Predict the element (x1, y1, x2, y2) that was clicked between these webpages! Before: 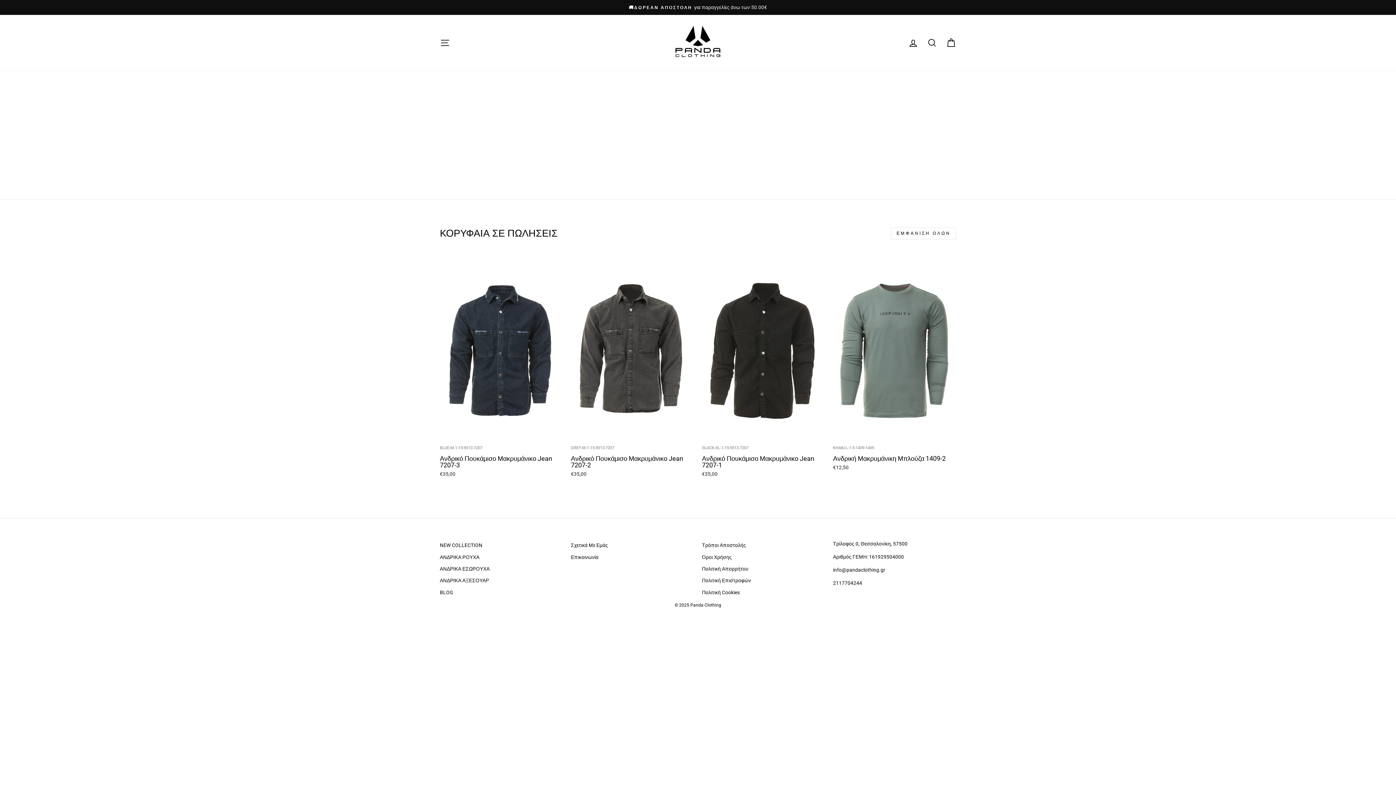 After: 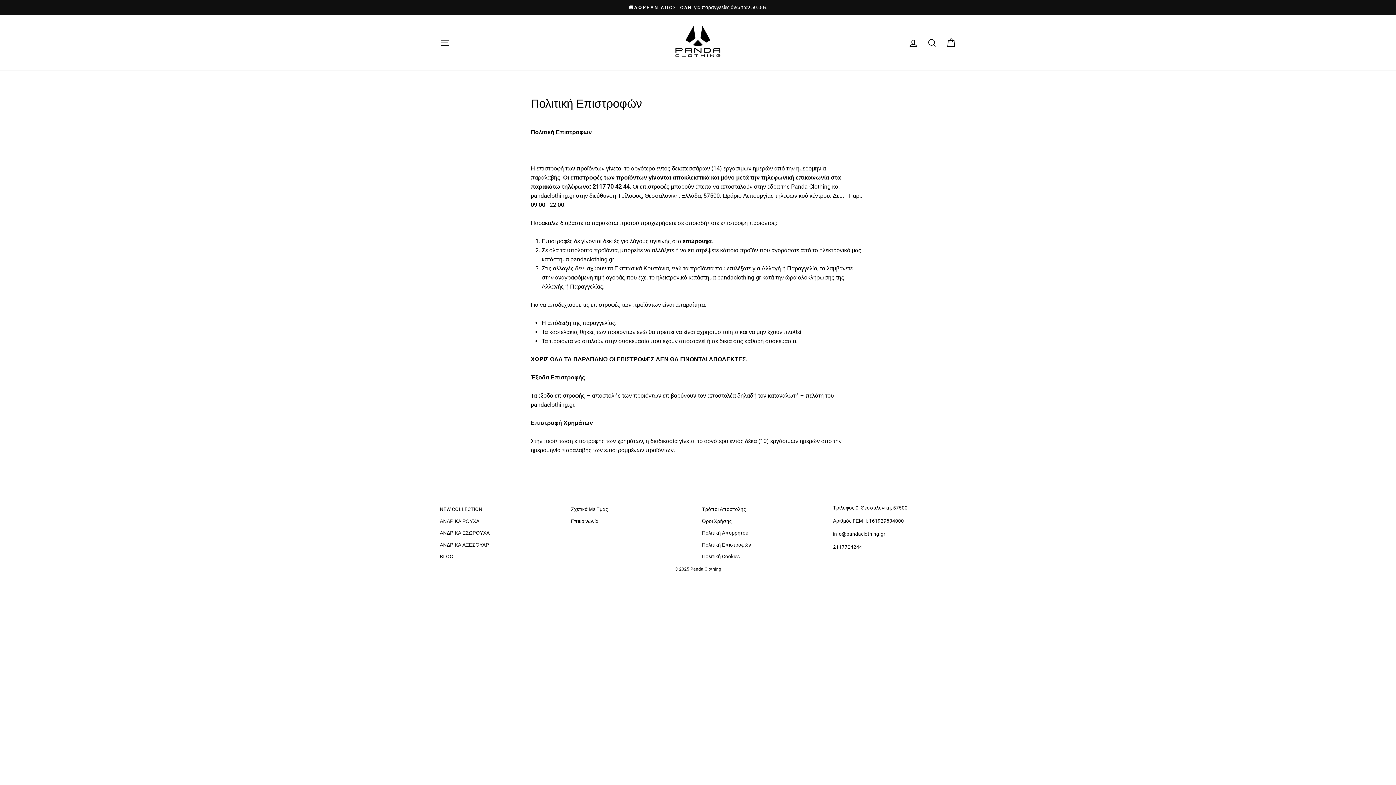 Action: label: Πολιτική Επιστροφών bbox: (702, 575, 751, 586)